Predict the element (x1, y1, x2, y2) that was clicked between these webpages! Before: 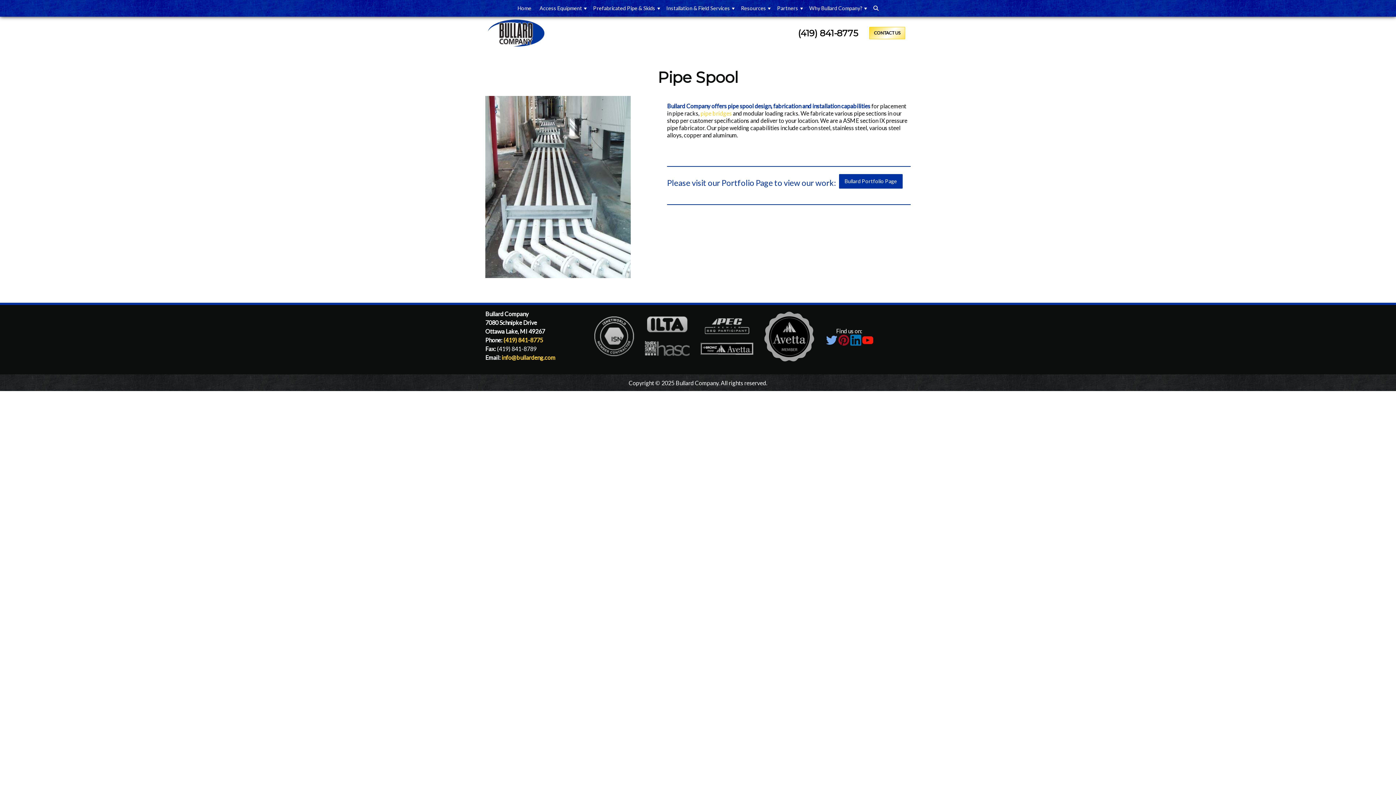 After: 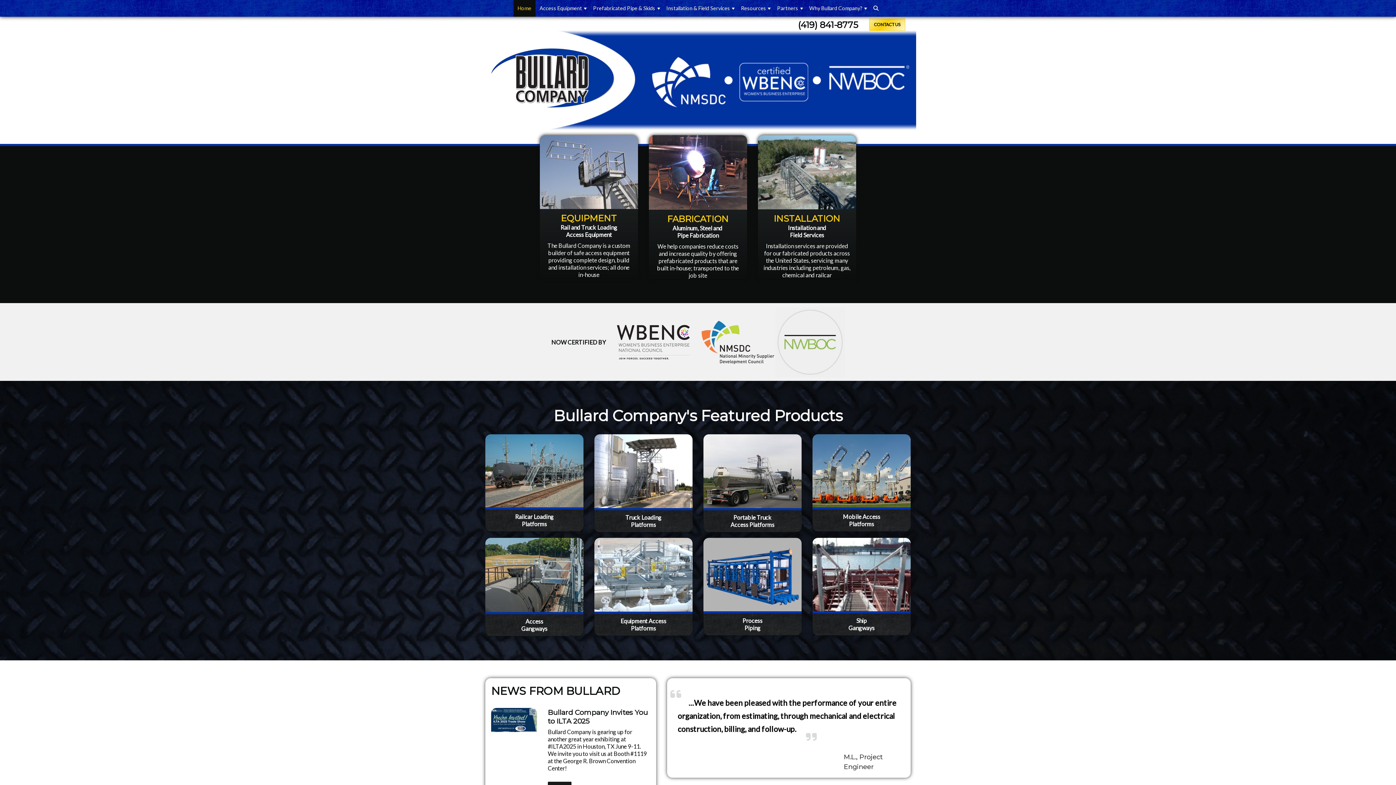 Action: bbox: (485, 28, 547, 35)